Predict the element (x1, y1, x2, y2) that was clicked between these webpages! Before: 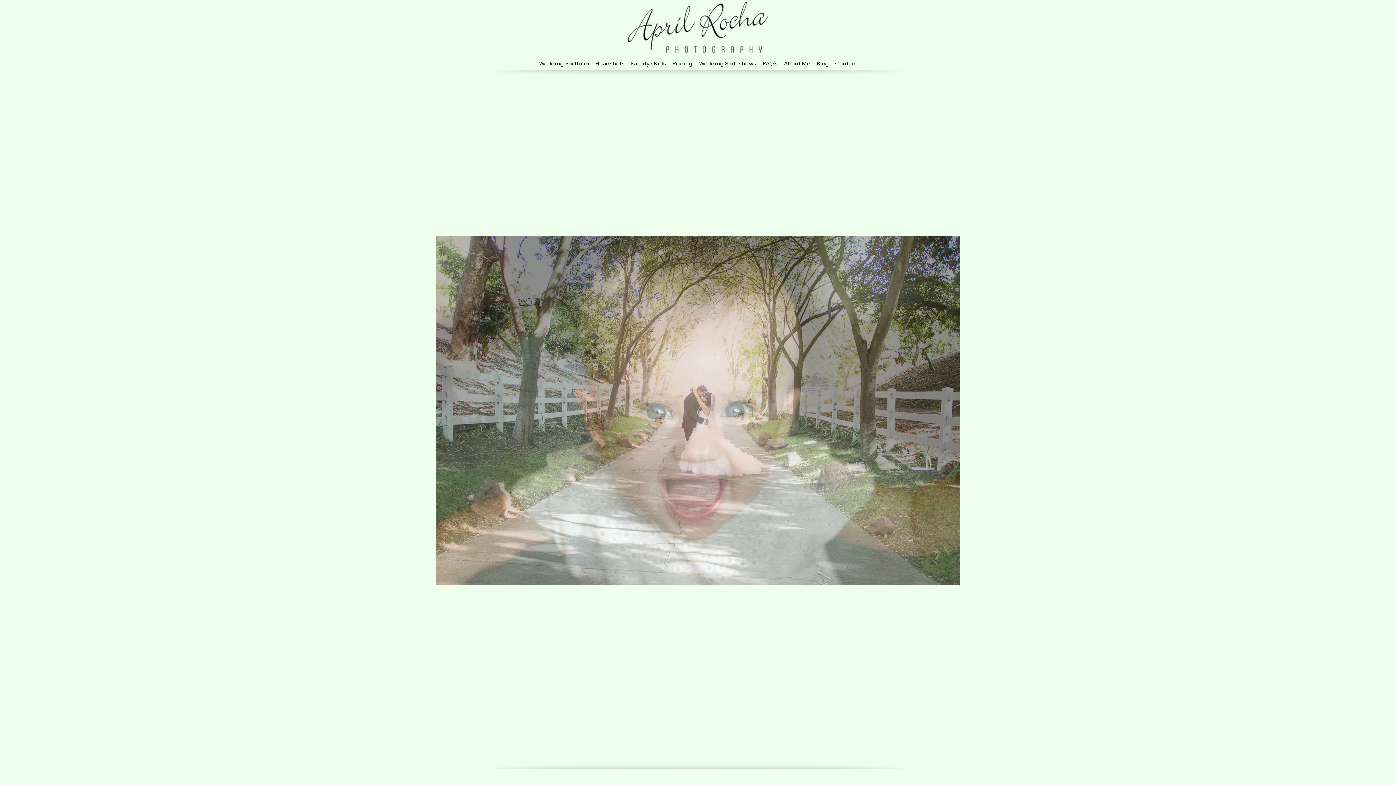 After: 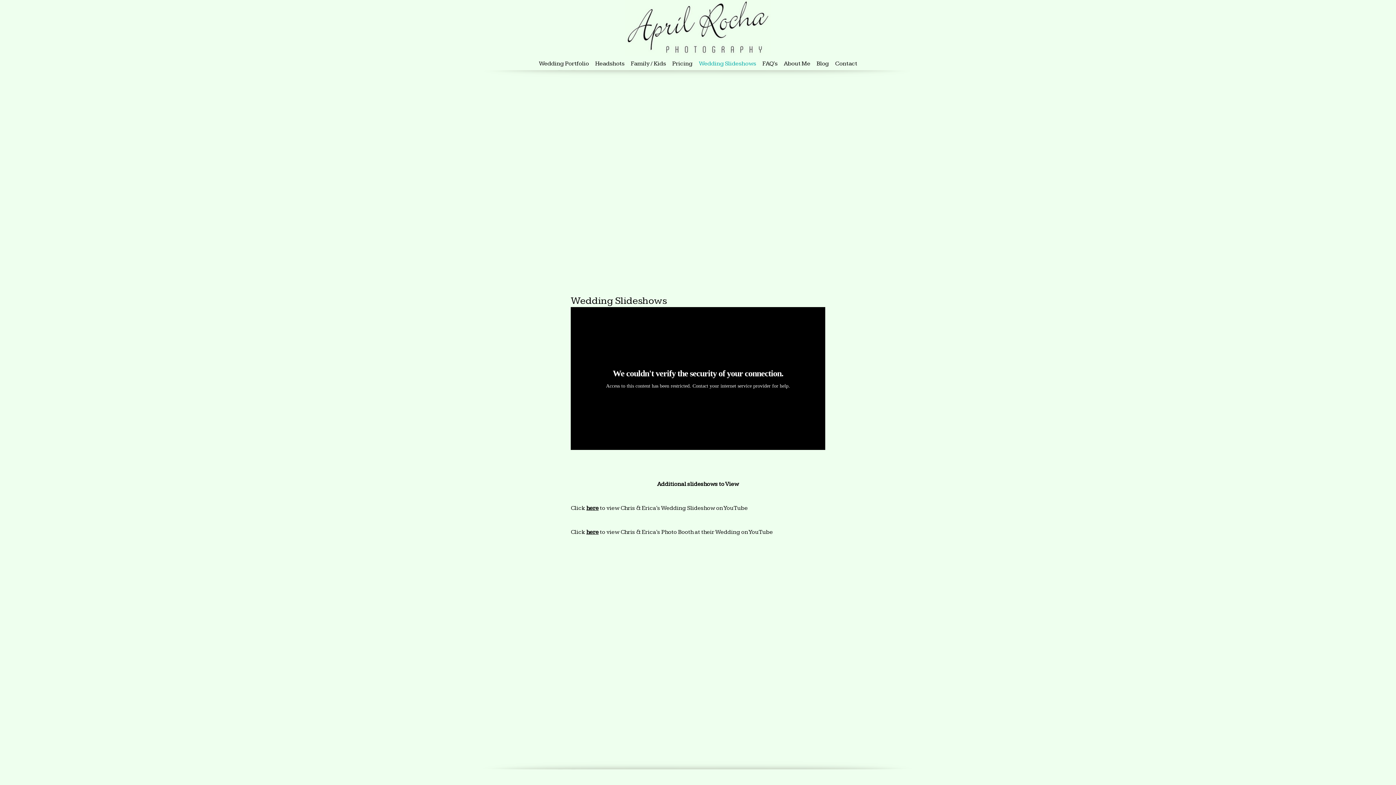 Action: bbox: (696, 59, 758, 68) label: Wedding Slideshows